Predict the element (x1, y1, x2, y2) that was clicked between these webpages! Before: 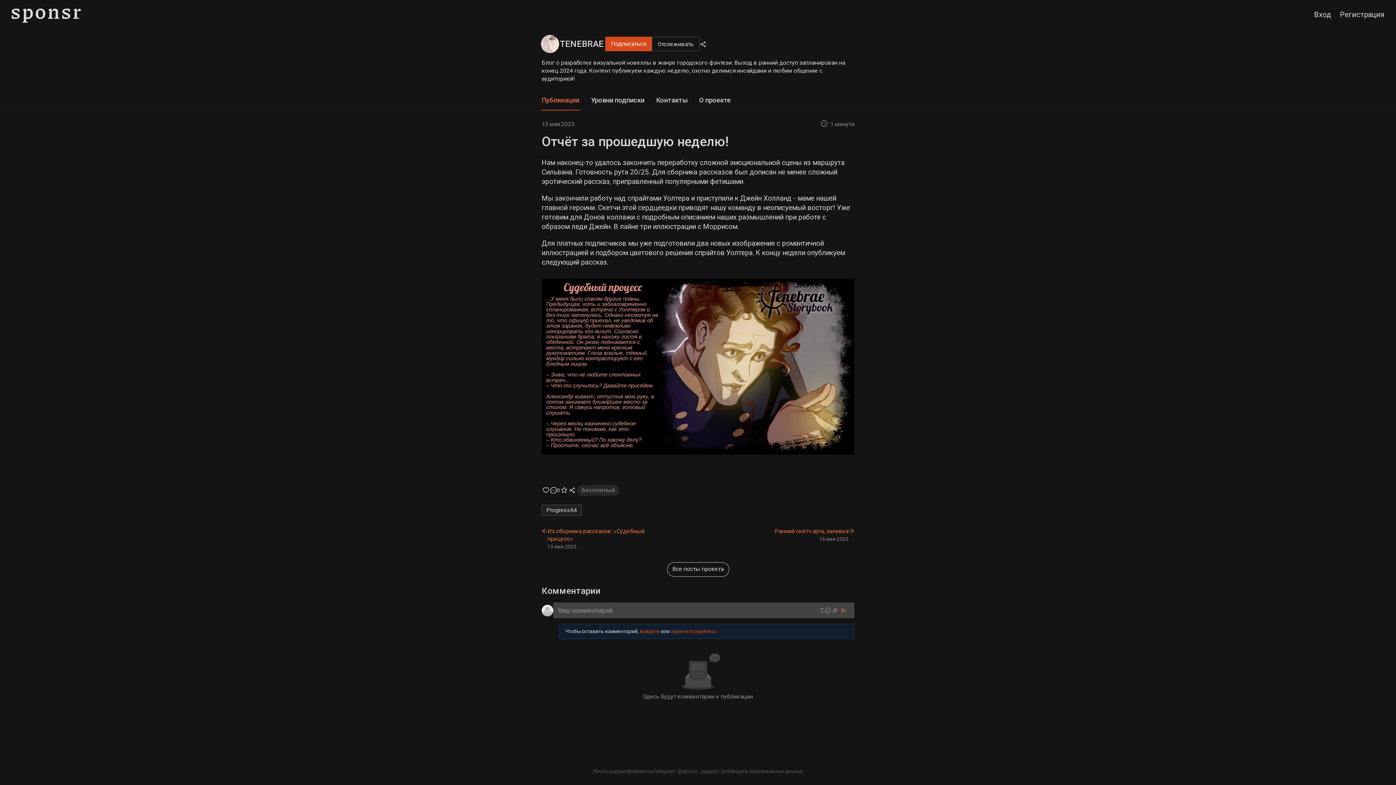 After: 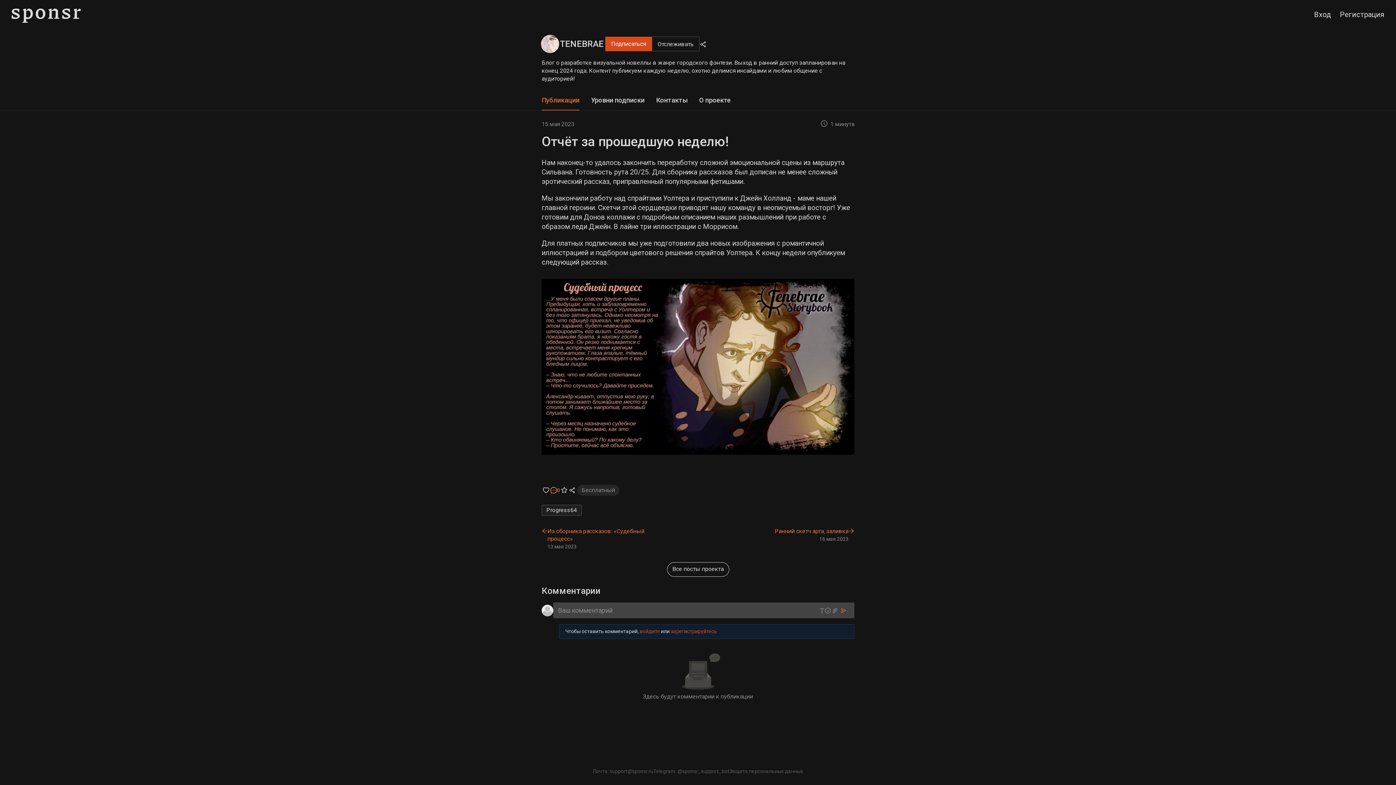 Action: label: 0 bbox: (550, 486, 560, 494)